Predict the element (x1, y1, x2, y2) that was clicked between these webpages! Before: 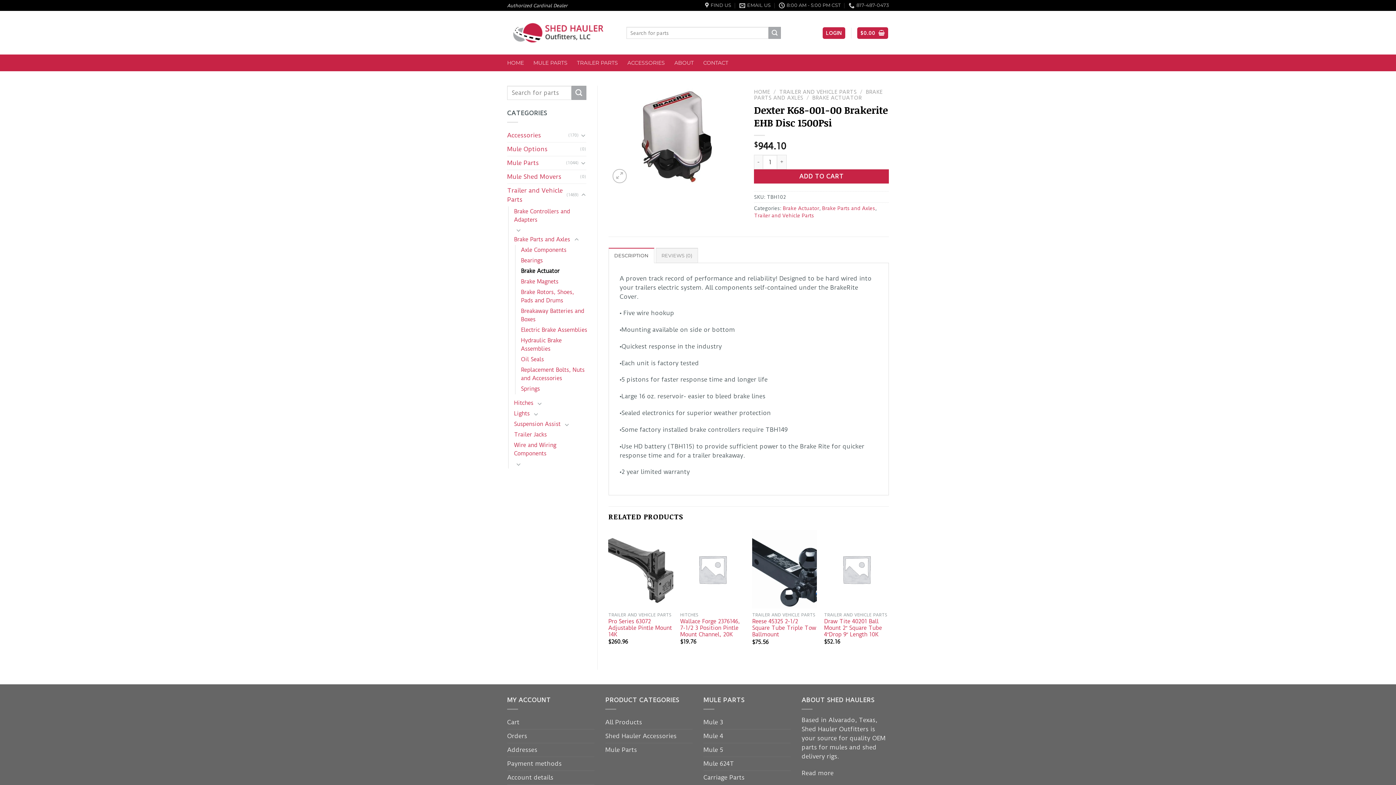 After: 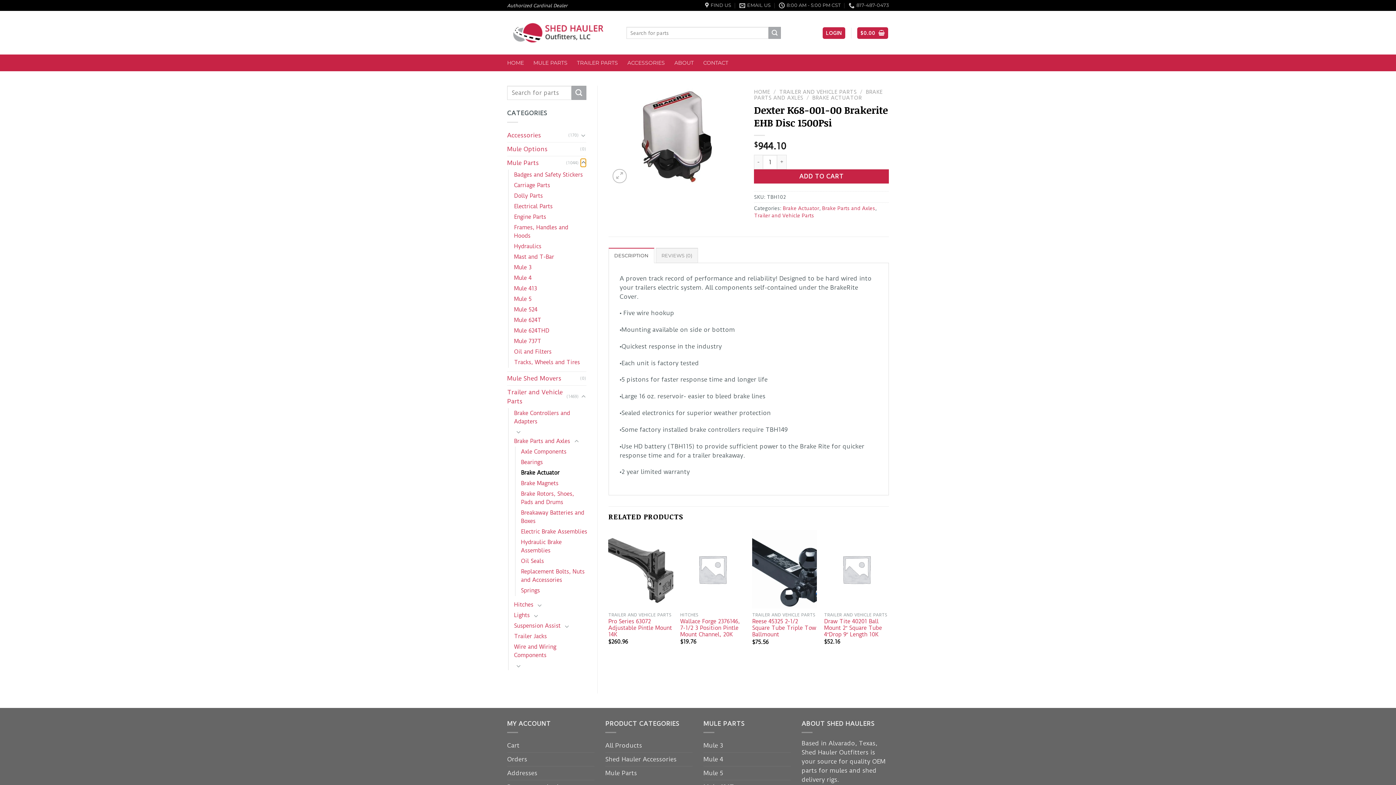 Action: label: Toggle bbox: (580, 158, 586, 167)